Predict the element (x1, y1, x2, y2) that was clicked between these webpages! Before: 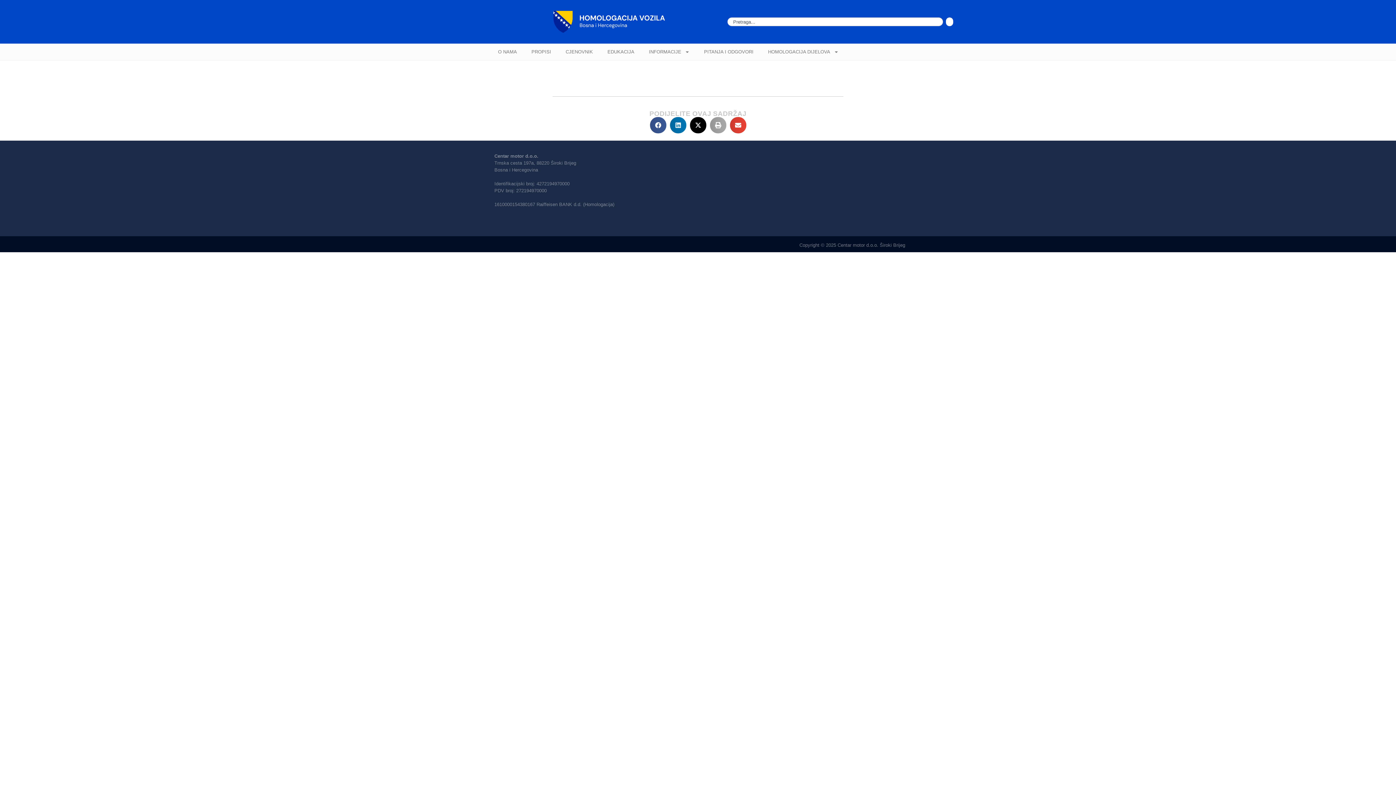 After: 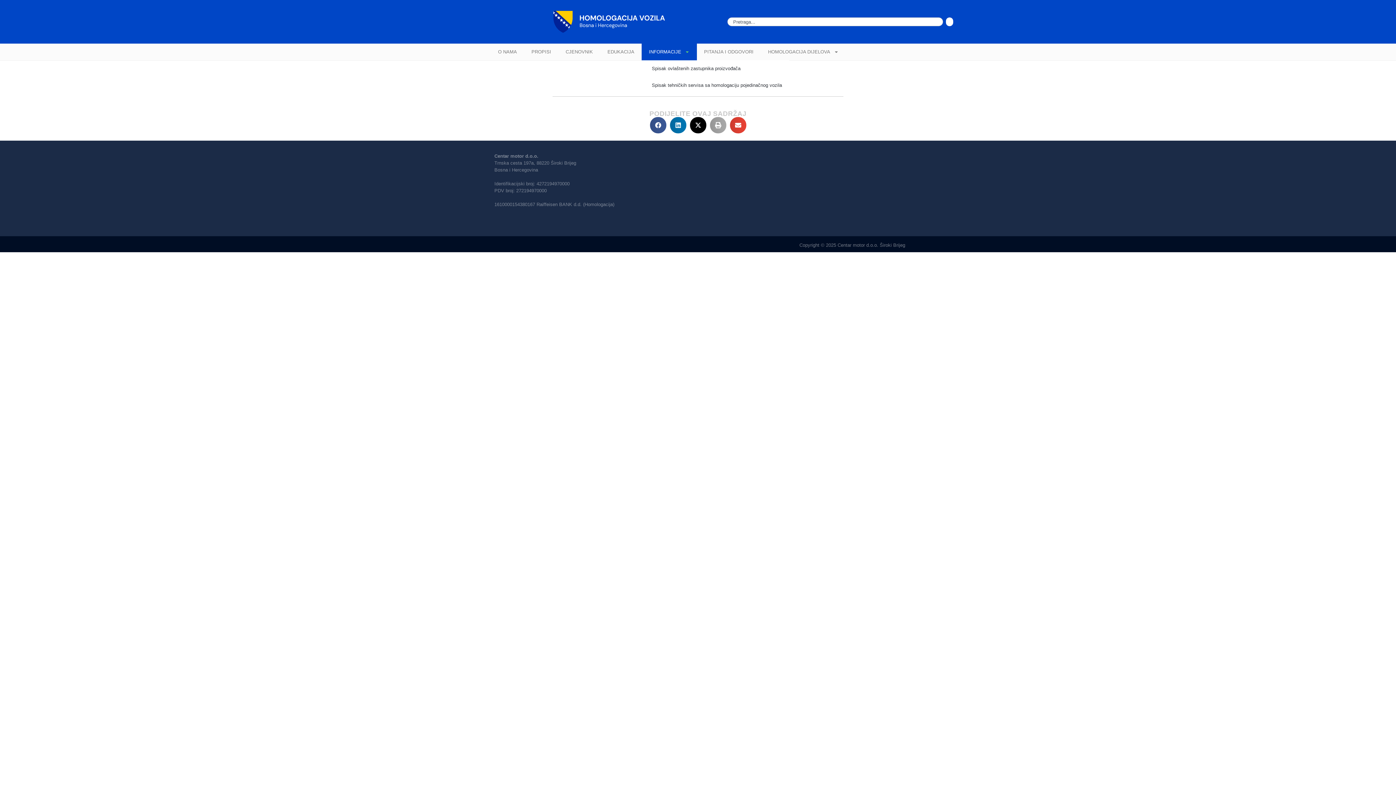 Action: label: INFORMACIJE bbox: (641, 43, 697, 60)